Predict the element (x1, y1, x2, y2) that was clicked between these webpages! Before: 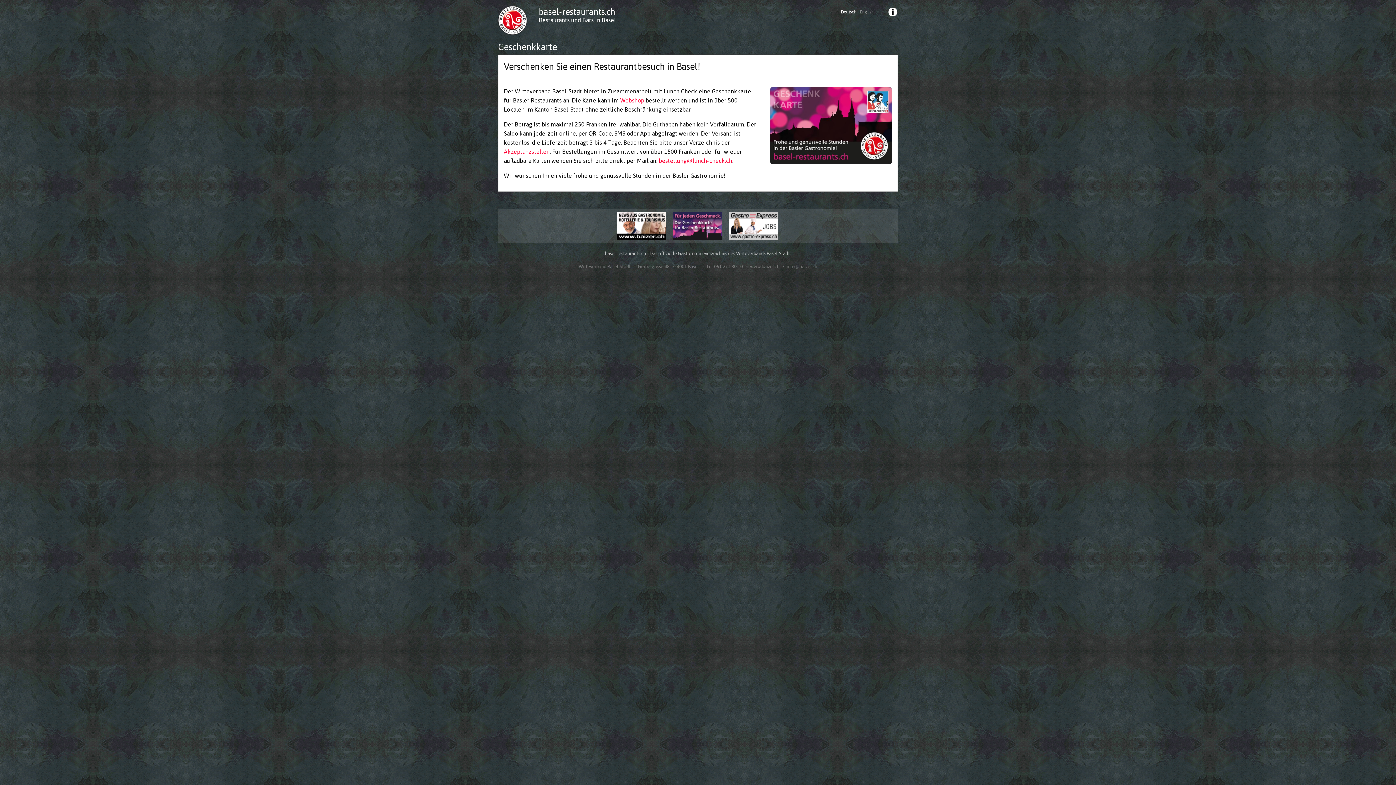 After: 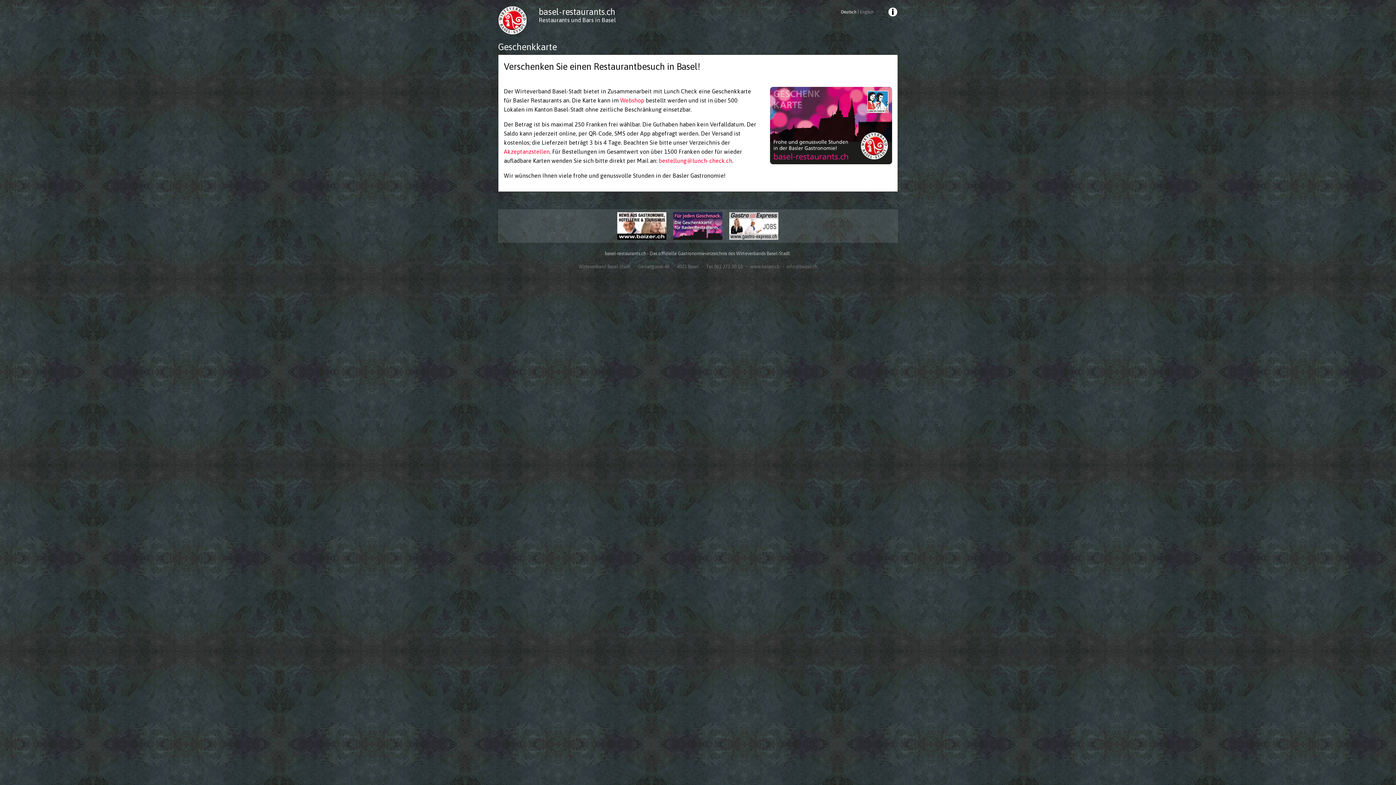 Action: bbox: (617, 222, 666, 228)